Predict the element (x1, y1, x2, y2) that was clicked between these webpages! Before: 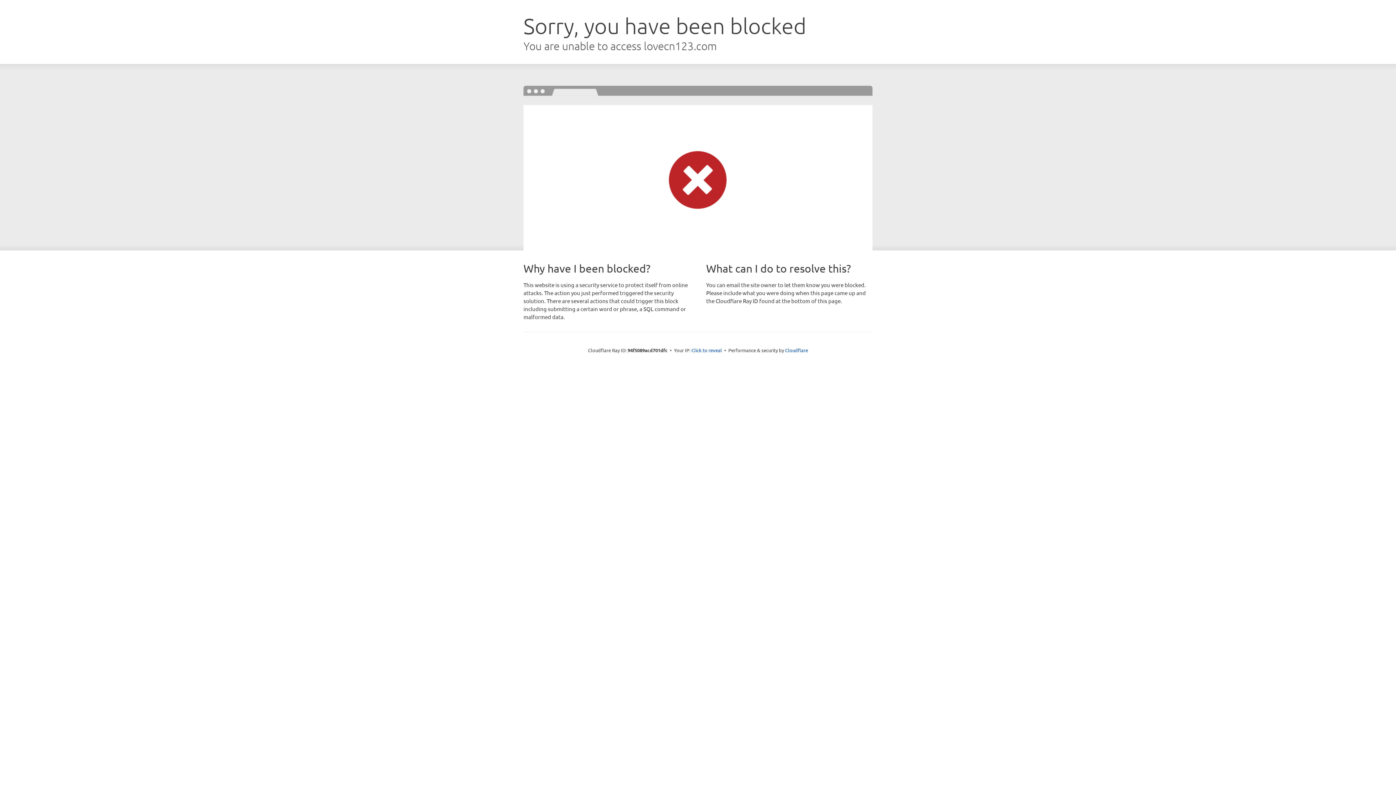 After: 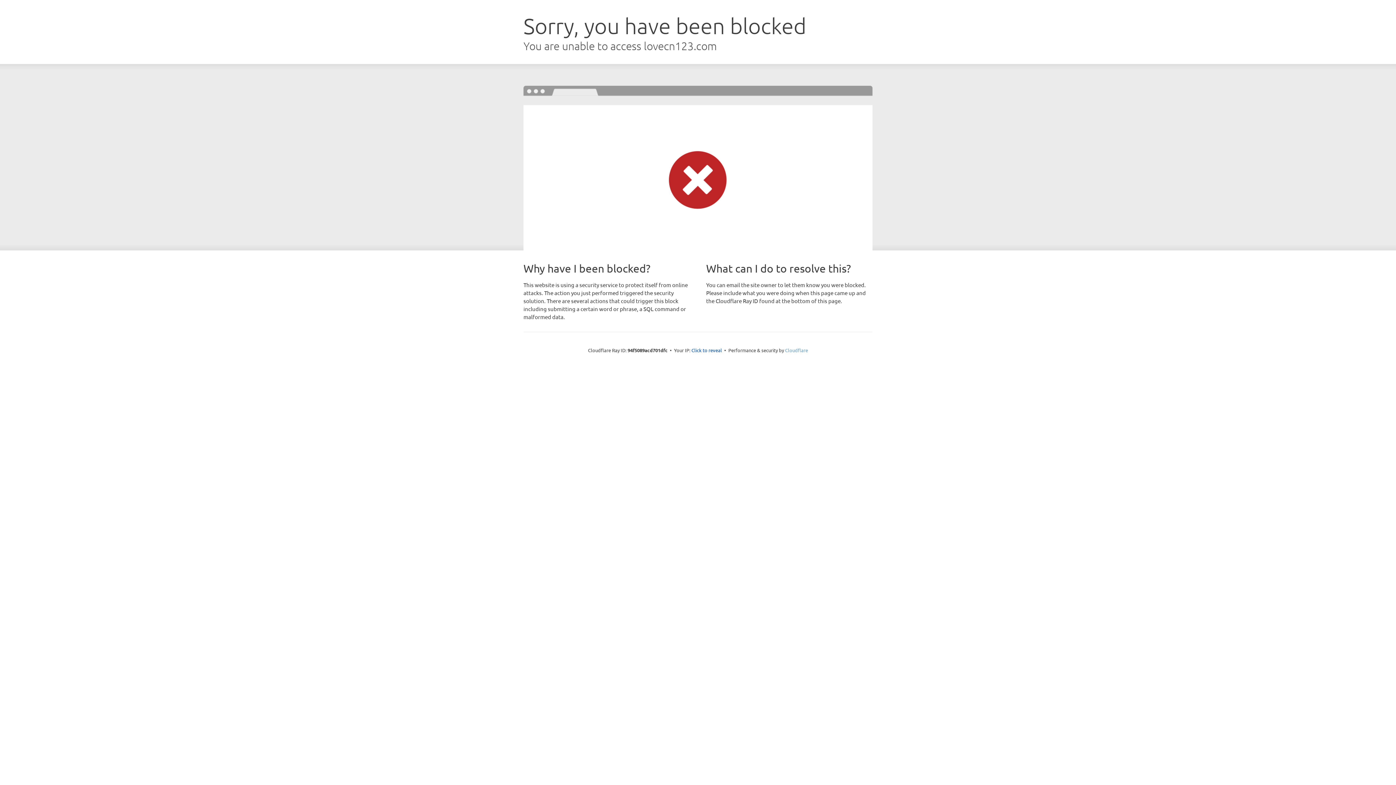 Action: bbox: (785, 347, 808, 353) label: Cloudflare